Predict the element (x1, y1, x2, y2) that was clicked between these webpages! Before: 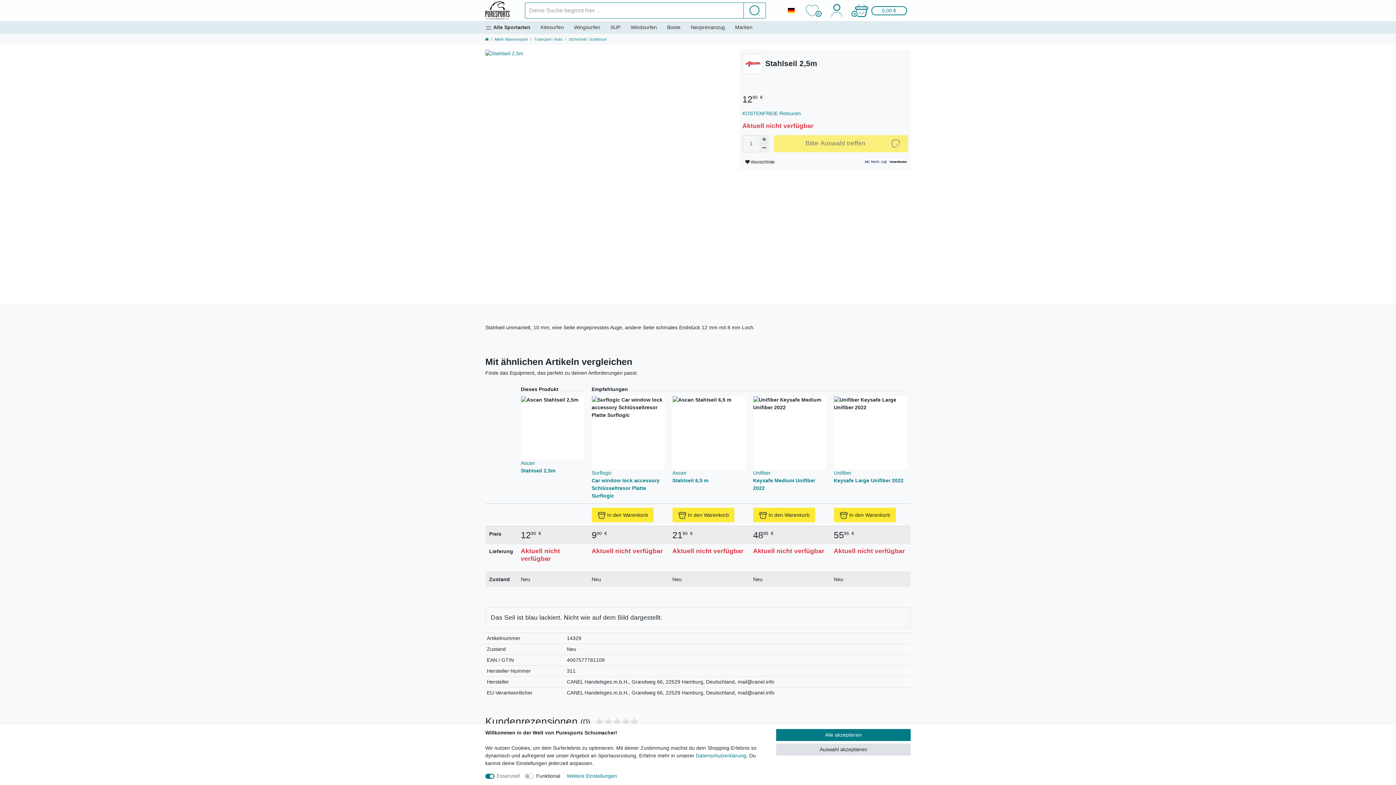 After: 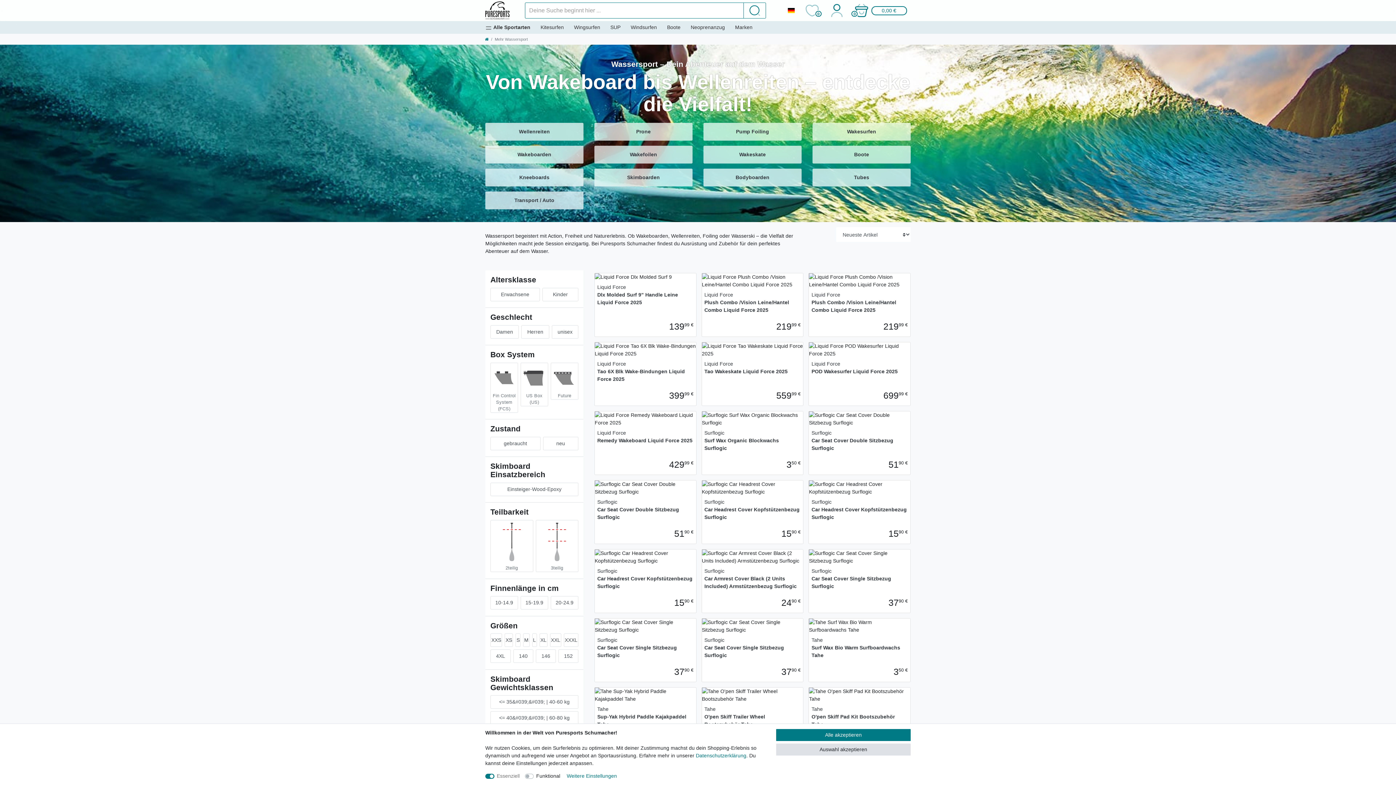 Action: label: Mehr Wassersport bbox: (494, 37, 528, 41)